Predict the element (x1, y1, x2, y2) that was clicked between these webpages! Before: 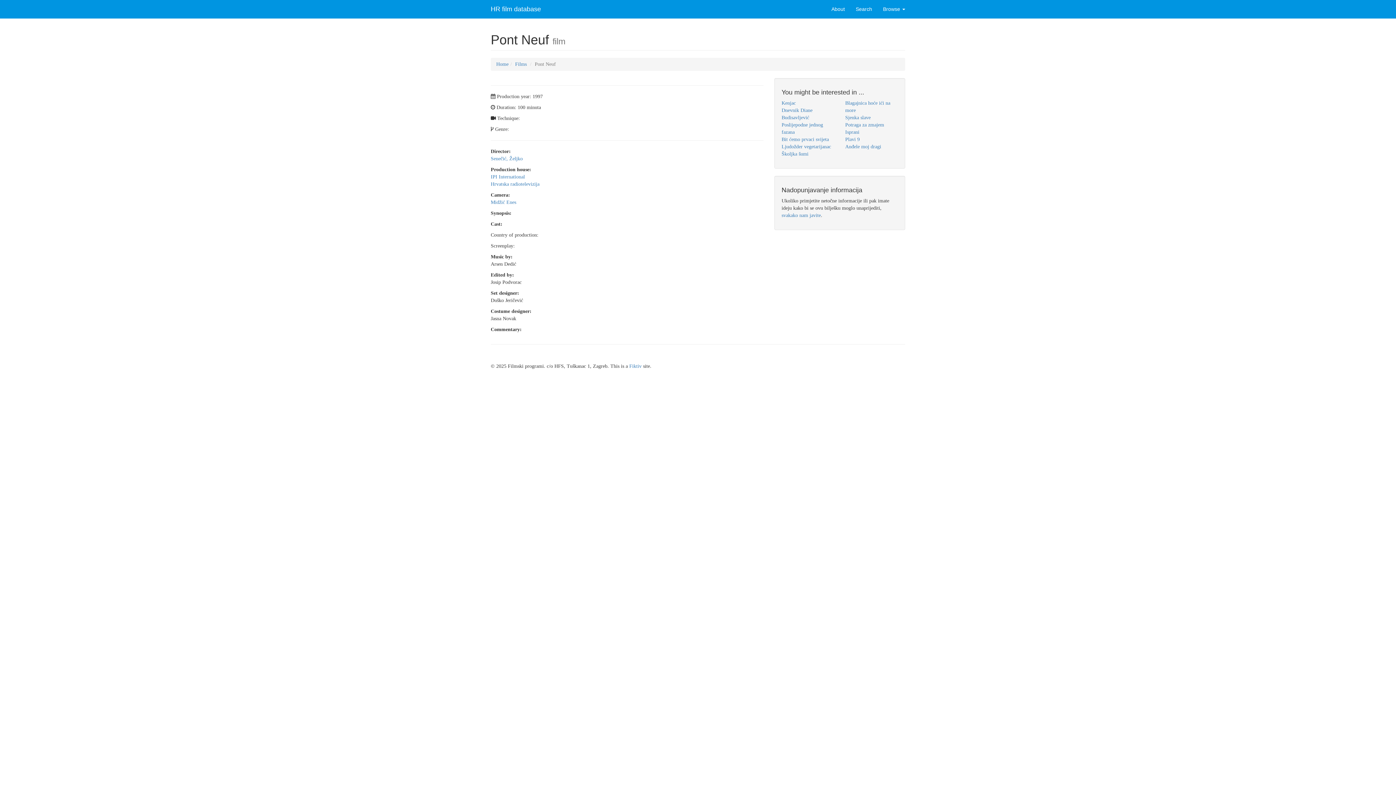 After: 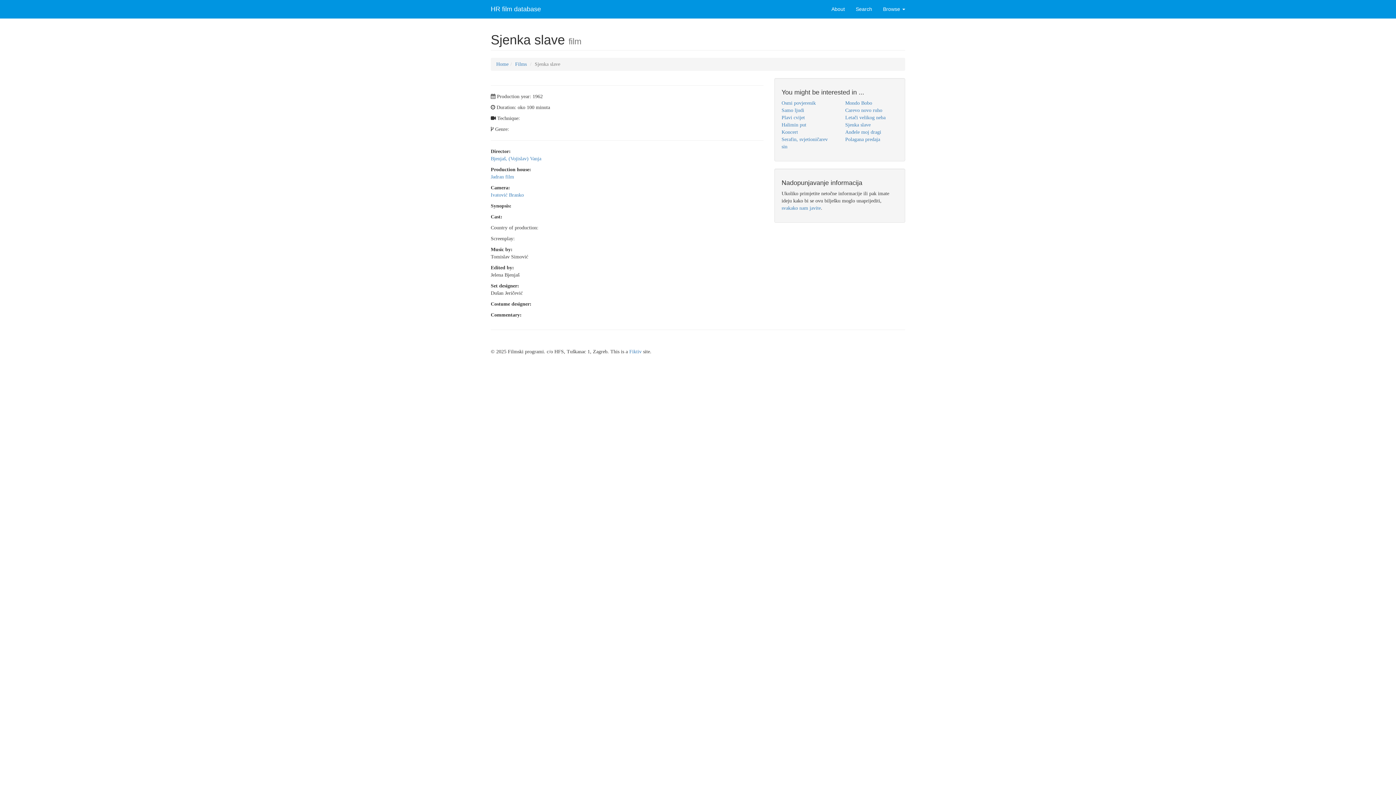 Action: label: Sjenka slave bbox: (845, 114, 870, 120)